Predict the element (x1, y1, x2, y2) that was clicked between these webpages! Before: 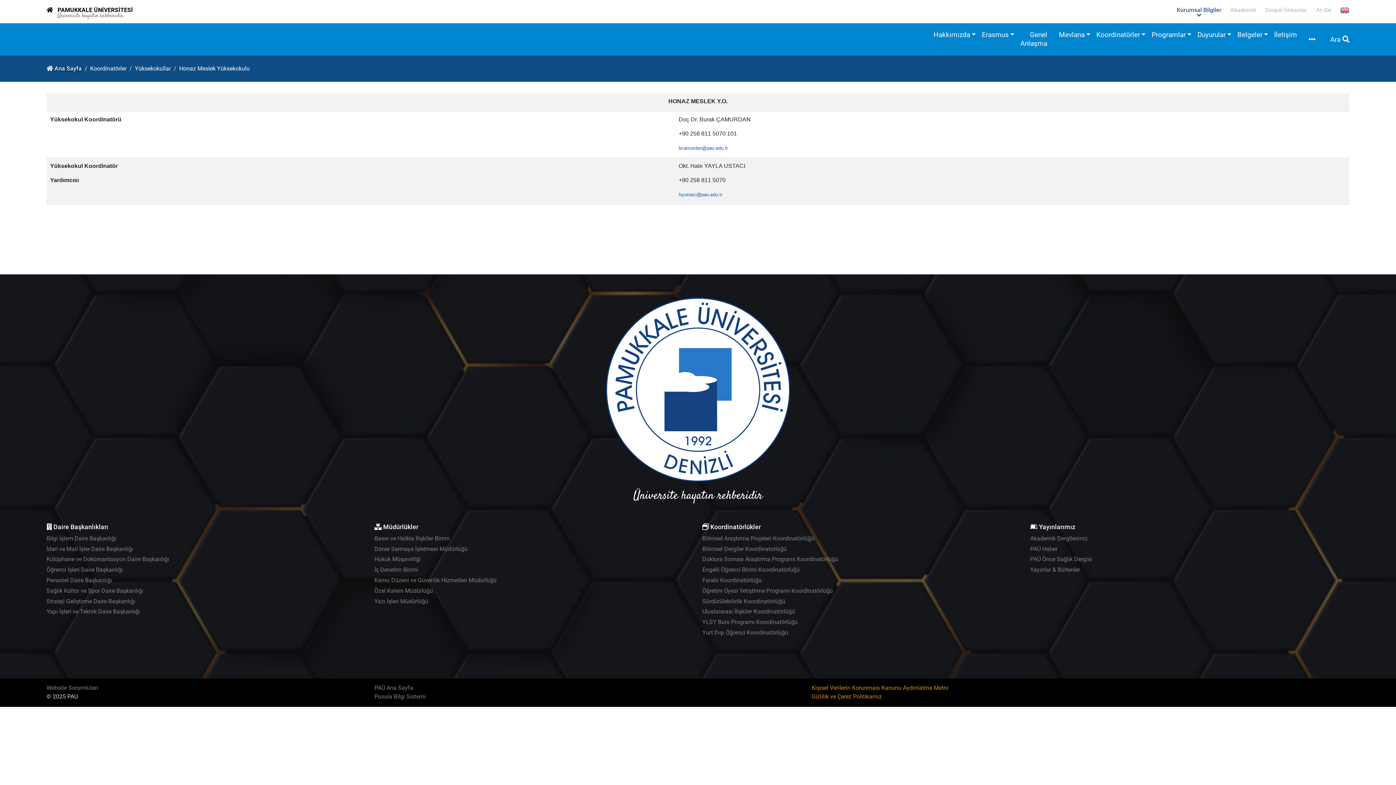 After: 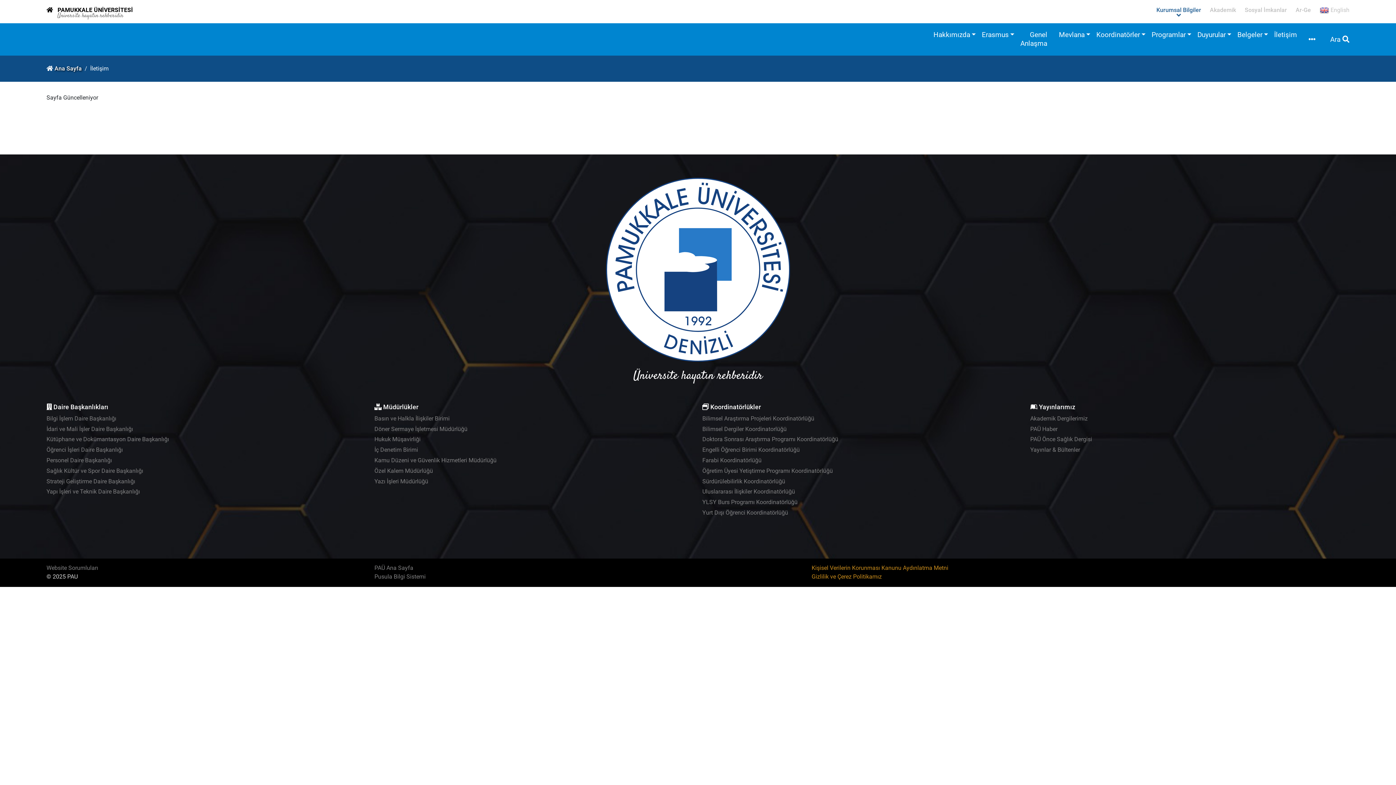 Action: label: İletişim bbox: (1271, 27, 1300, 42)